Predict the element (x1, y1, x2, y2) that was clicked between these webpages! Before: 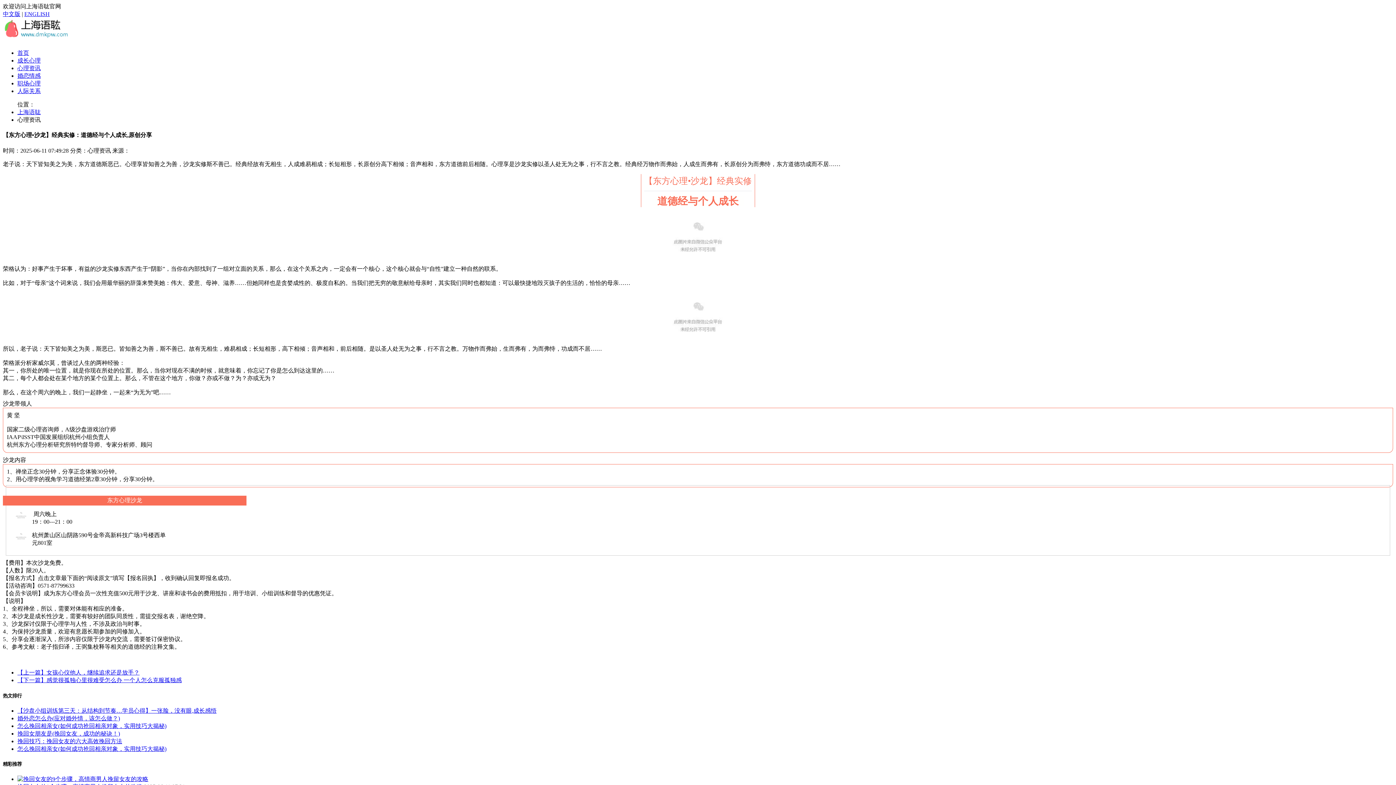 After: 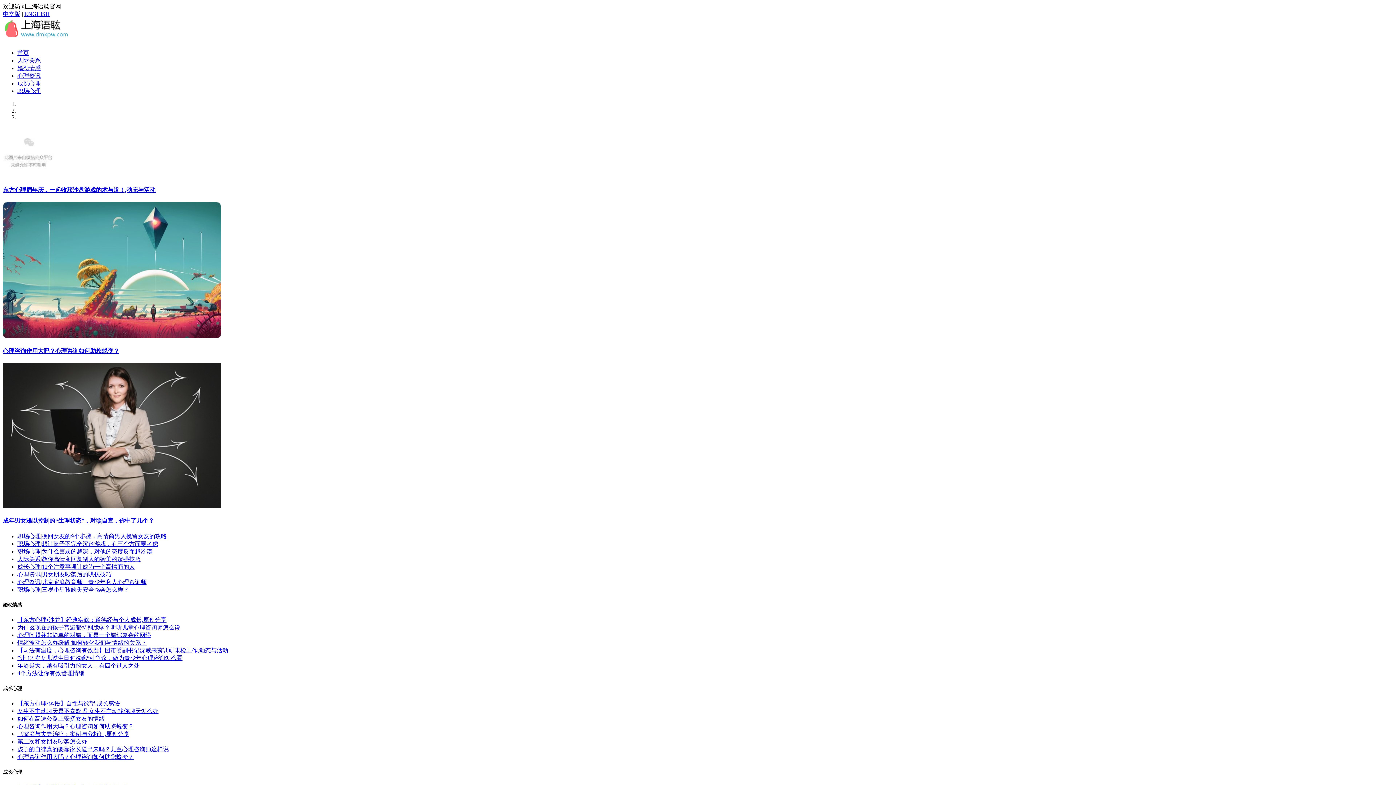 Action: bbox: (2, 37, 112, 43)